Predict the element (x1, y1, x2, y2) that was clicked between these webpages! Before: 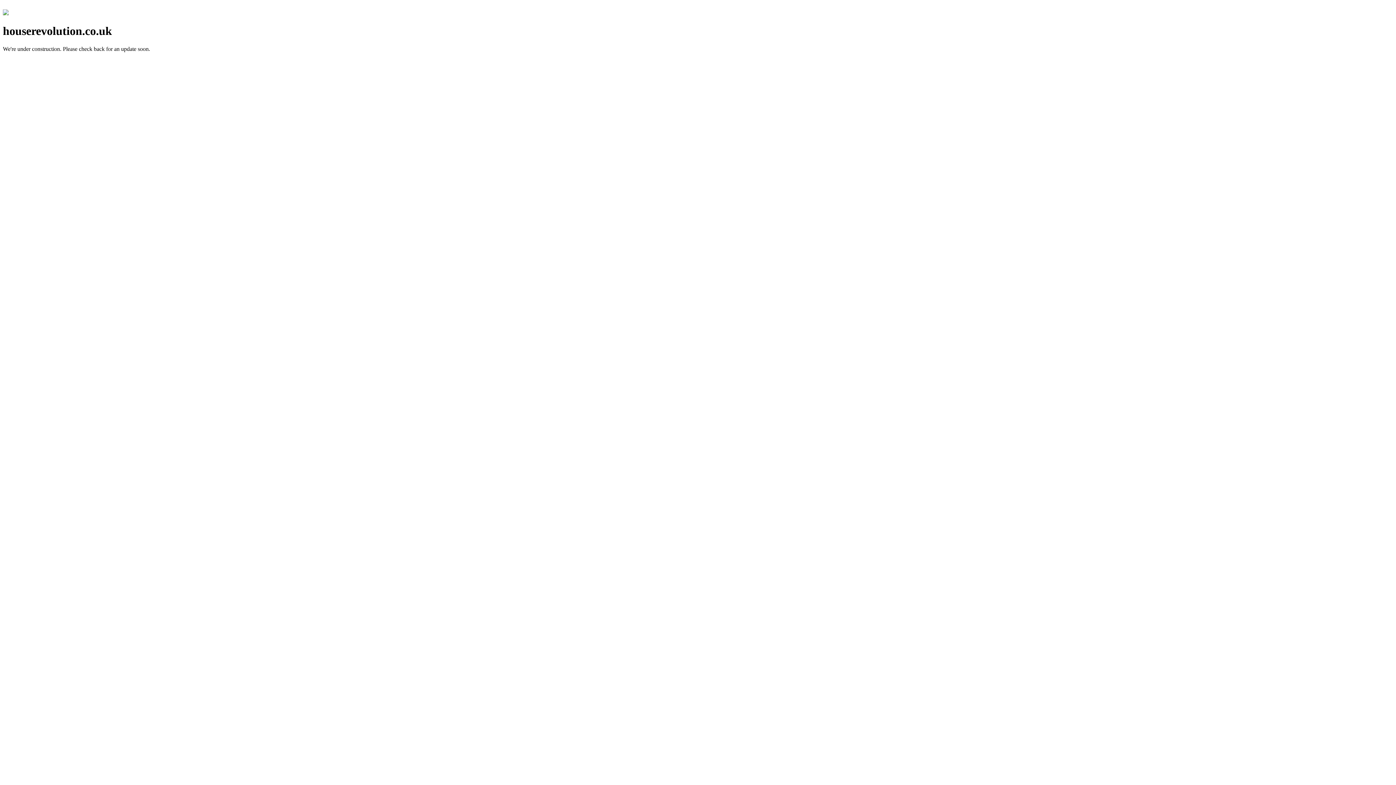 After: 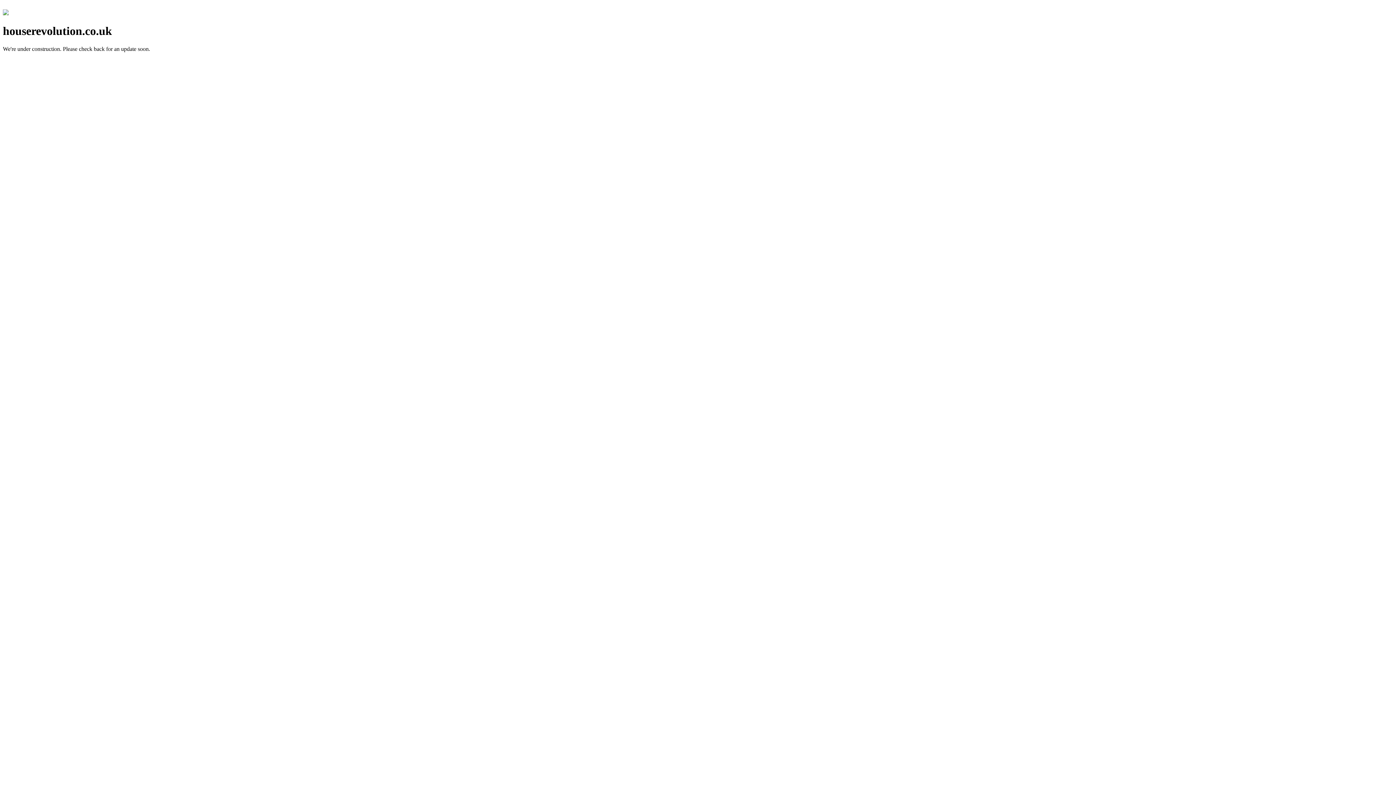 Action: bbox: (2, 10, 8, 16)